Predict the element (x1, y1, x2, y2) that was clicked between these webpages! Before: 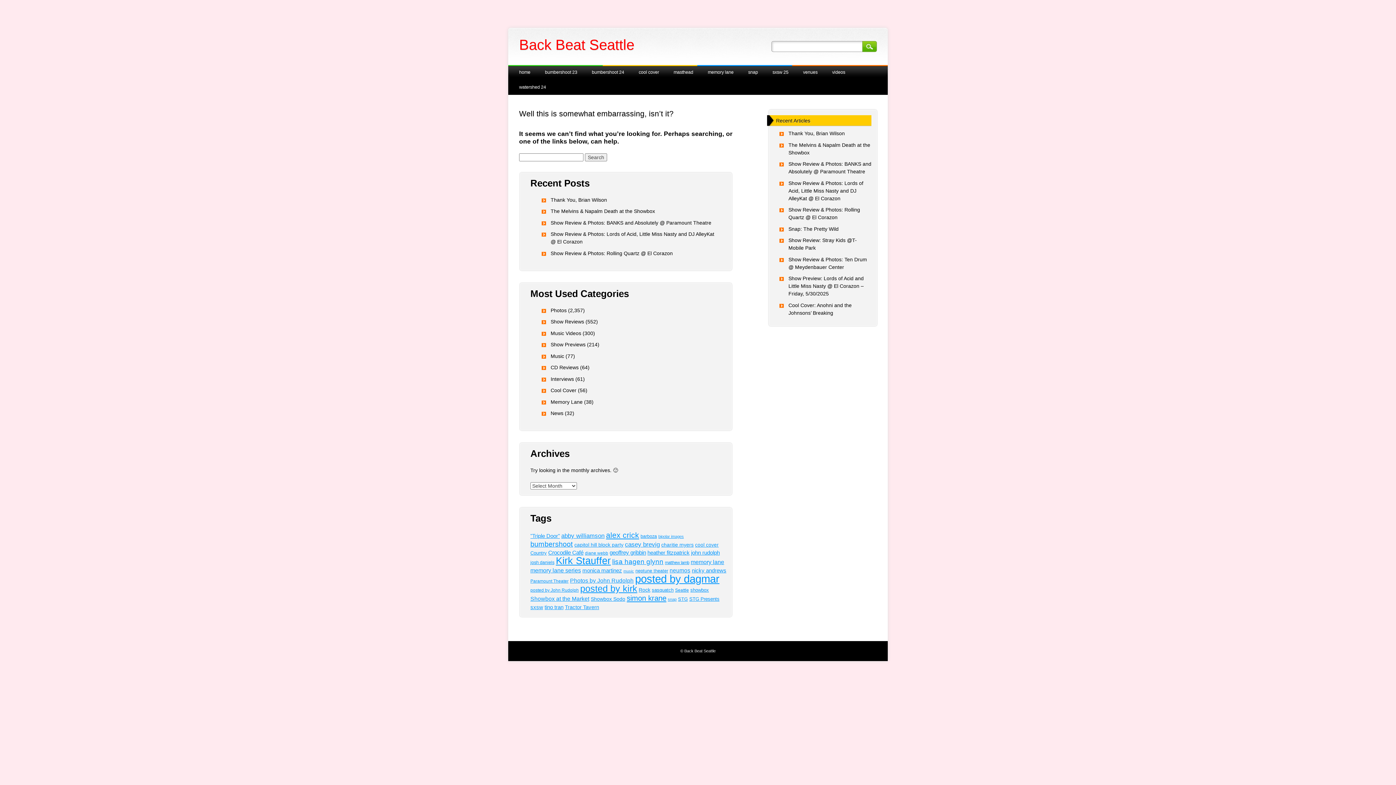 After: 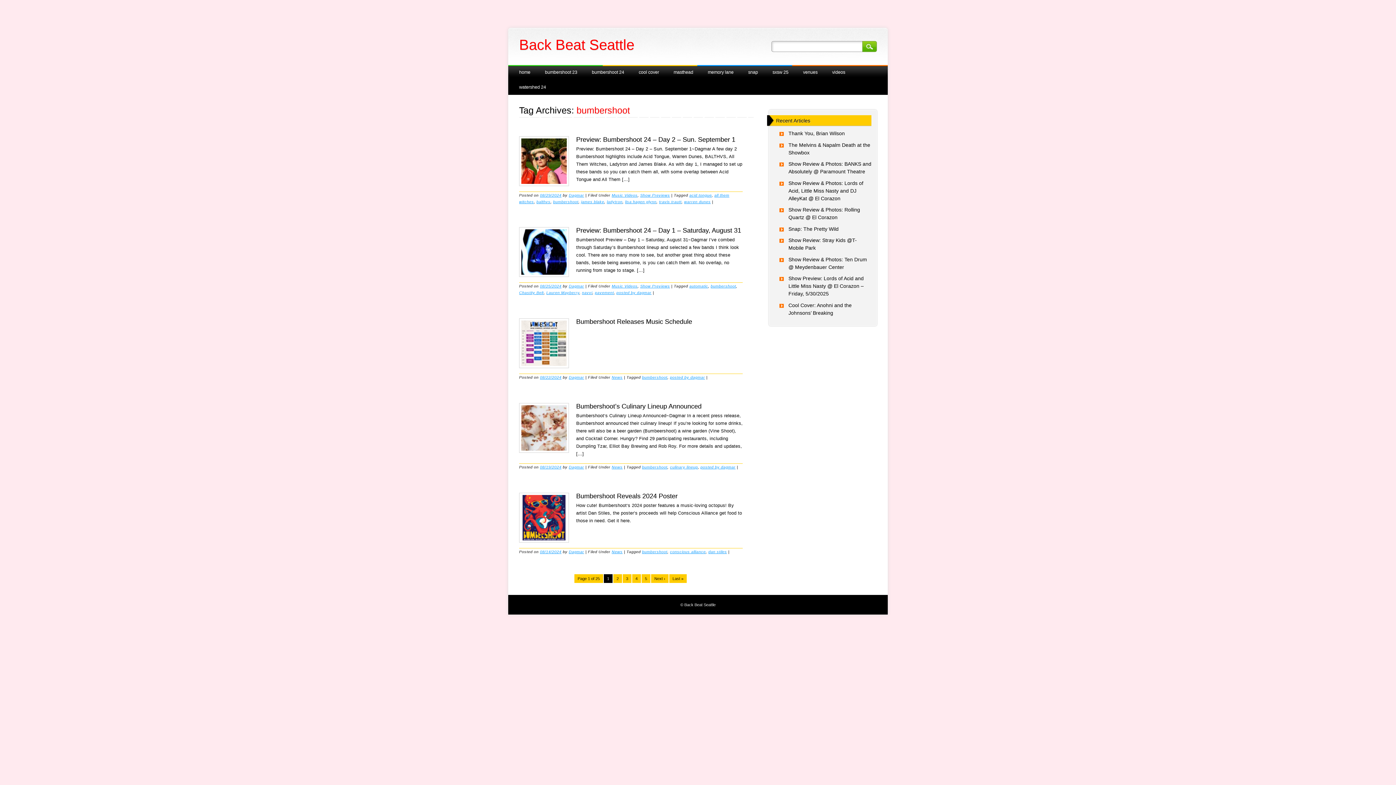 Action: label: bumbershoot (122 items) bbox: (530, 540, 573, 548)